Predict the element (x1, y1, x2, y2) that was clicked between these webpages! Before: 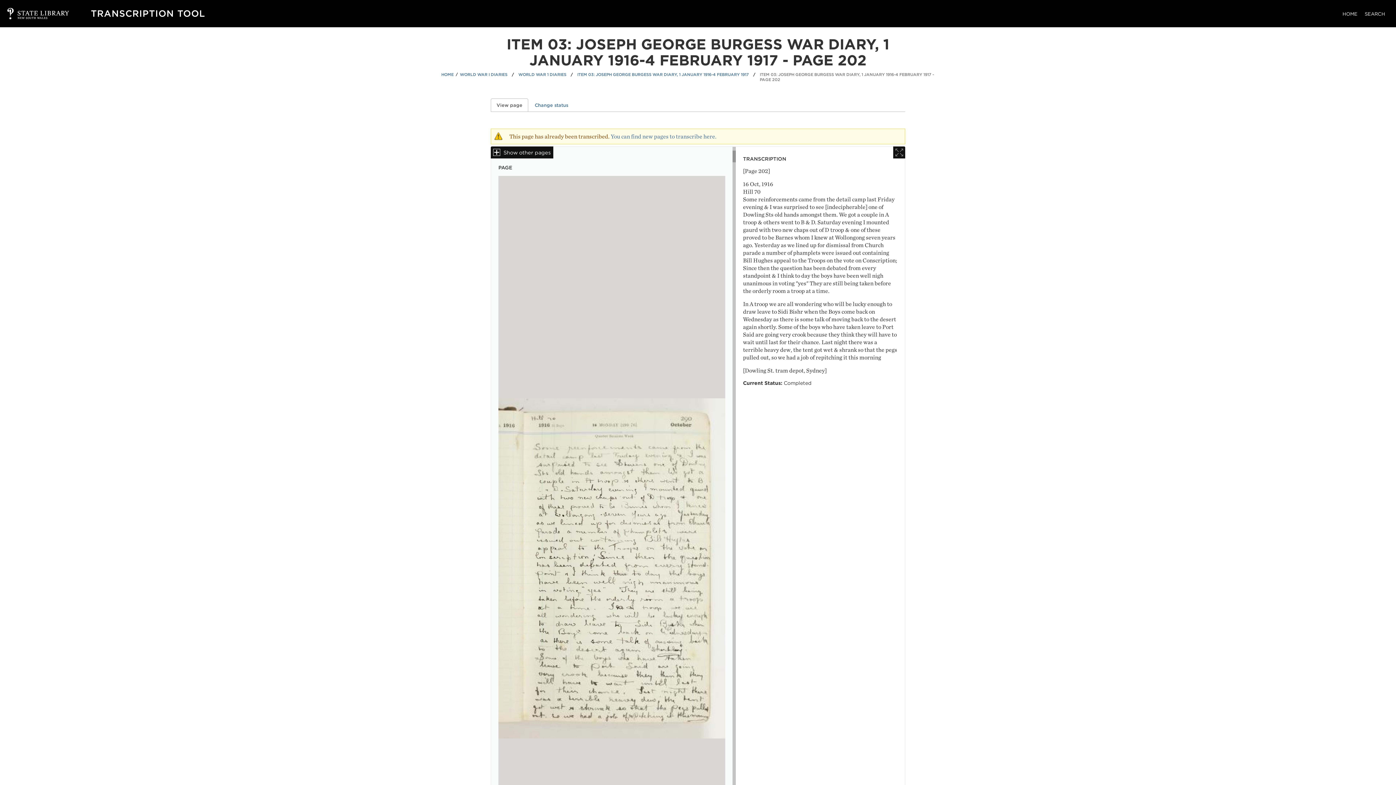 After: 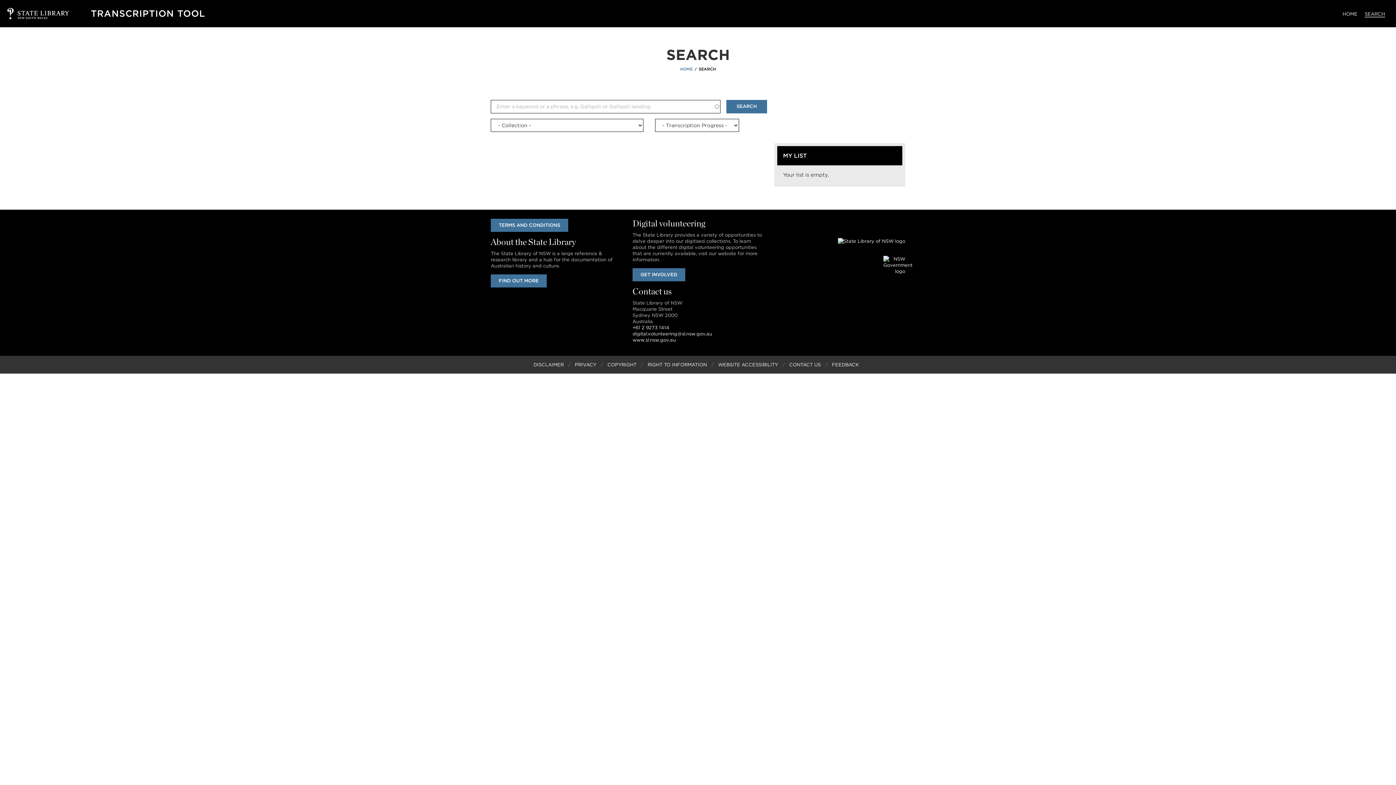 Action: bbox: (1365, 11, 1385, 16) label: SEARCH